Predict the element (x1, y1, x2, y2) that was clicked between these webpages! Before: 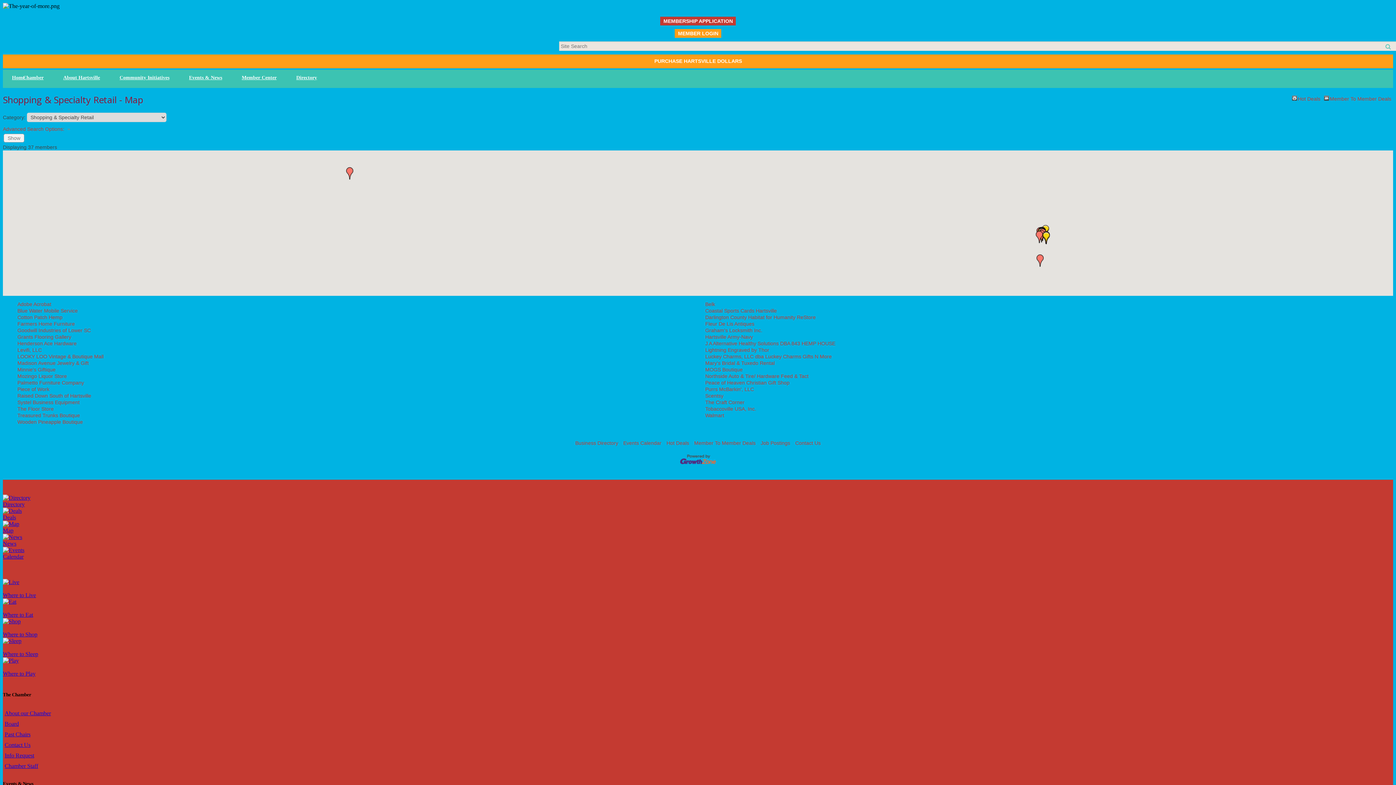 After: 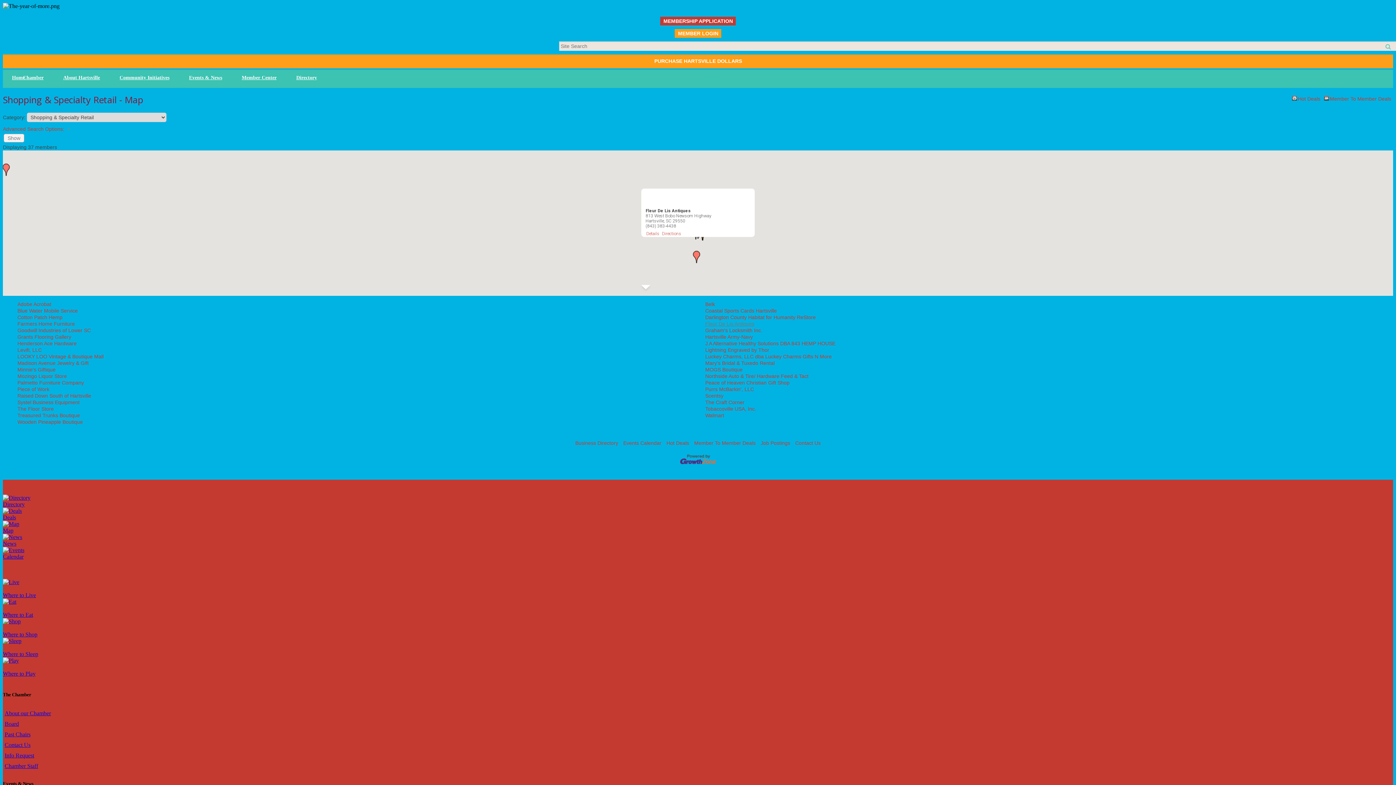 Action: label: Fleur De Lis Antiques bbox: (705, 321, 754, 327)